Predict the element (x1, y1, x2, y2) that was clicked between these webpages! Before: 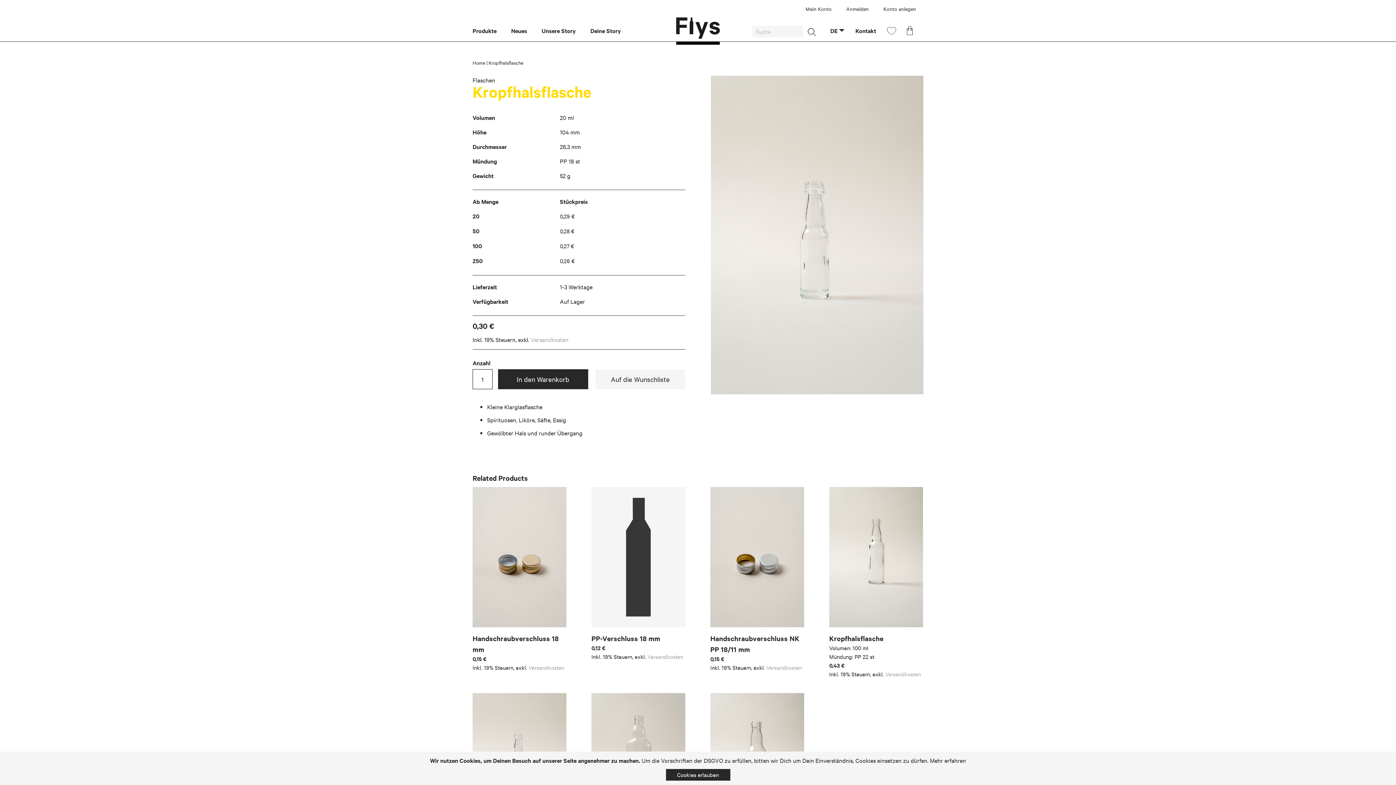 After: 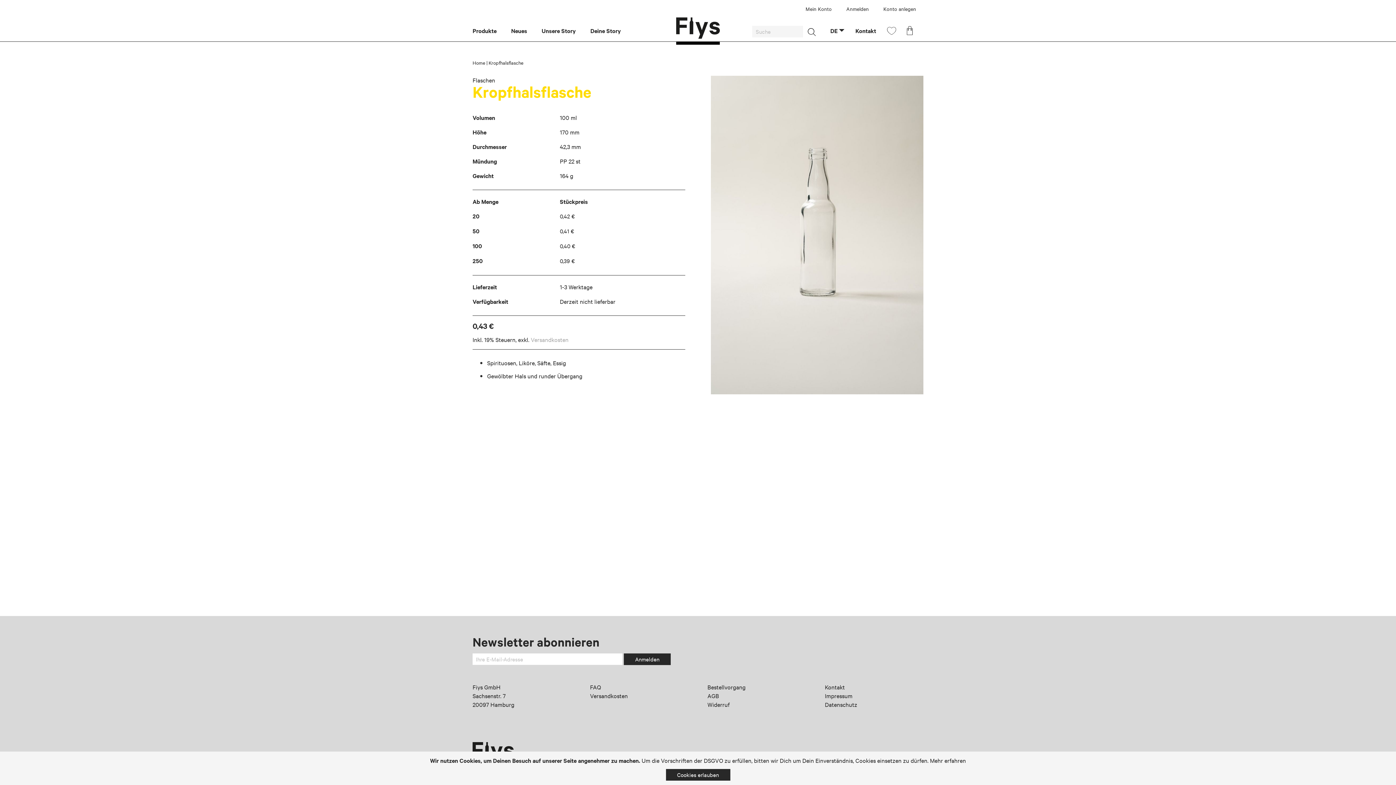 Action: label: Kropfhalsflasche bbox: (829, 633, 883, 643)